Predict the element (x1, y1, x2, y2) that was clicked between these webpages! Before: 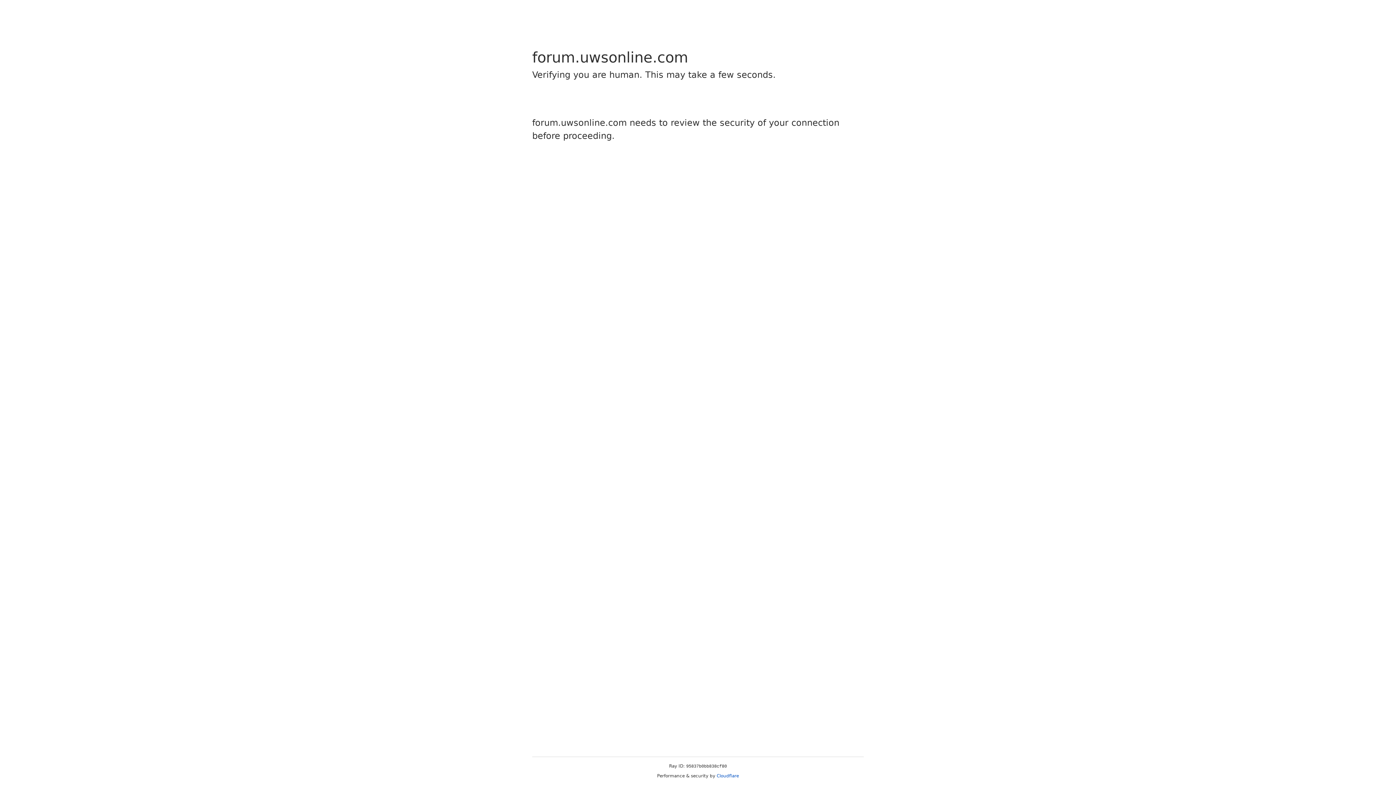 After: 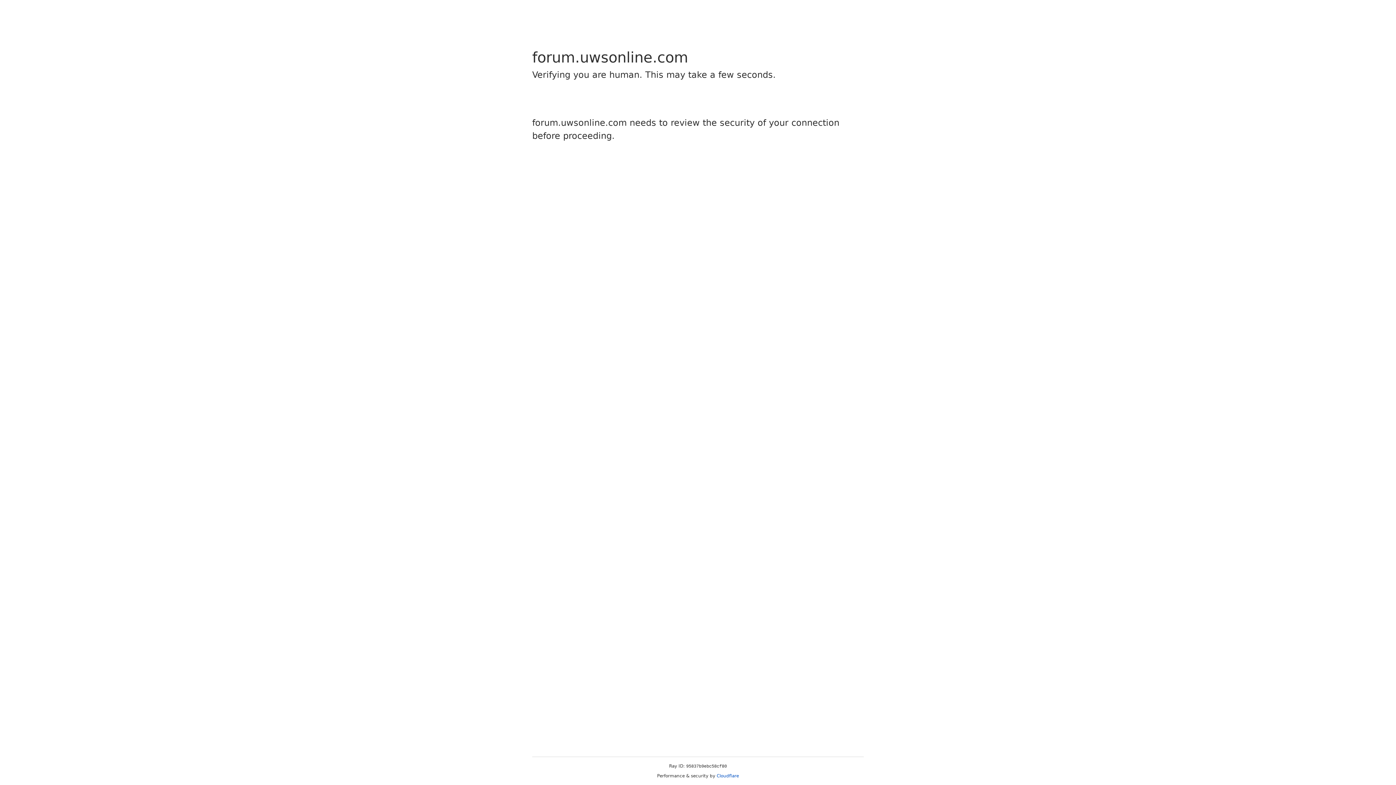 Action: label: Cloudflare bbox: (716, 773, 739, 778)